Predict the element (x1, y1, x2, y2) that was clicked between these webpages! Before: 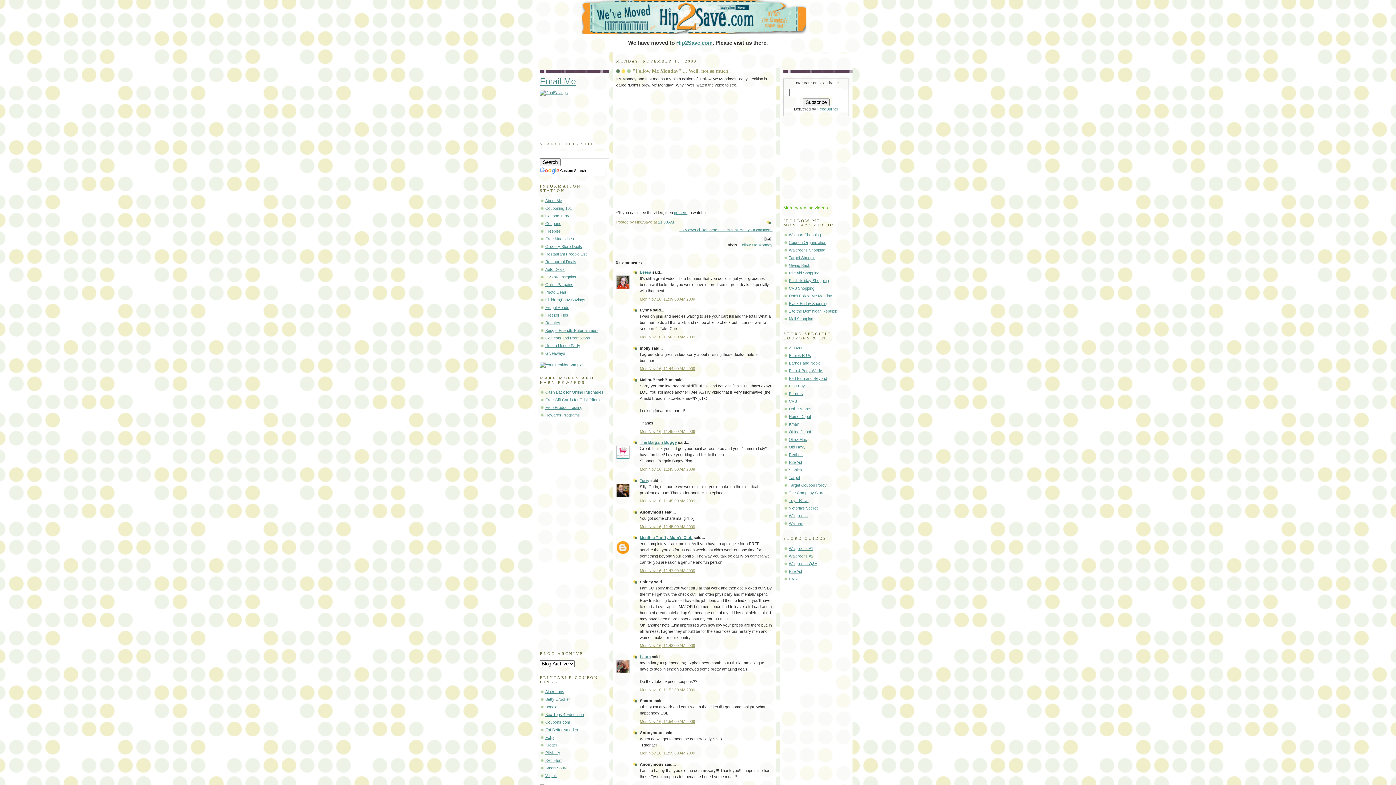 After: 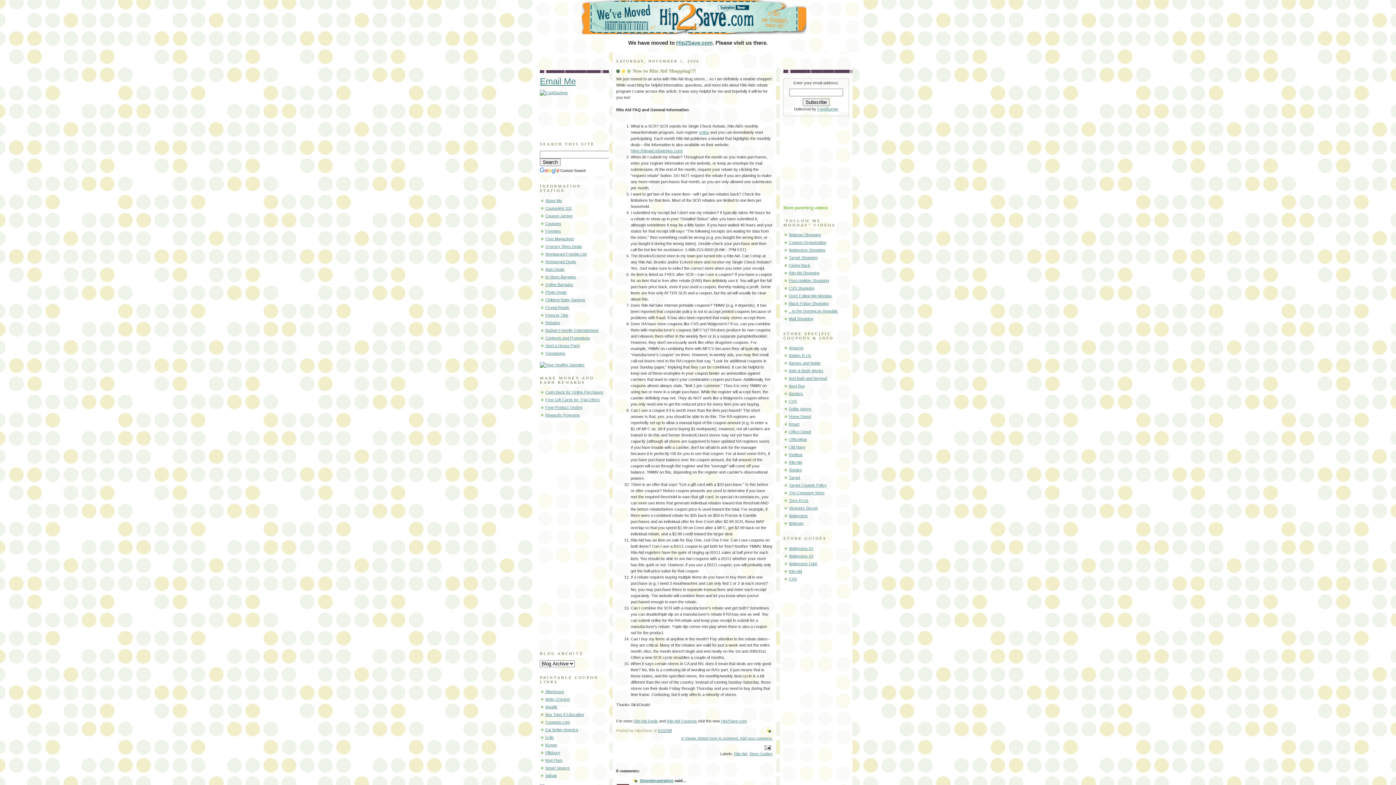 Action: bbox: (789, 569, 802, 573) label: Rite Aid